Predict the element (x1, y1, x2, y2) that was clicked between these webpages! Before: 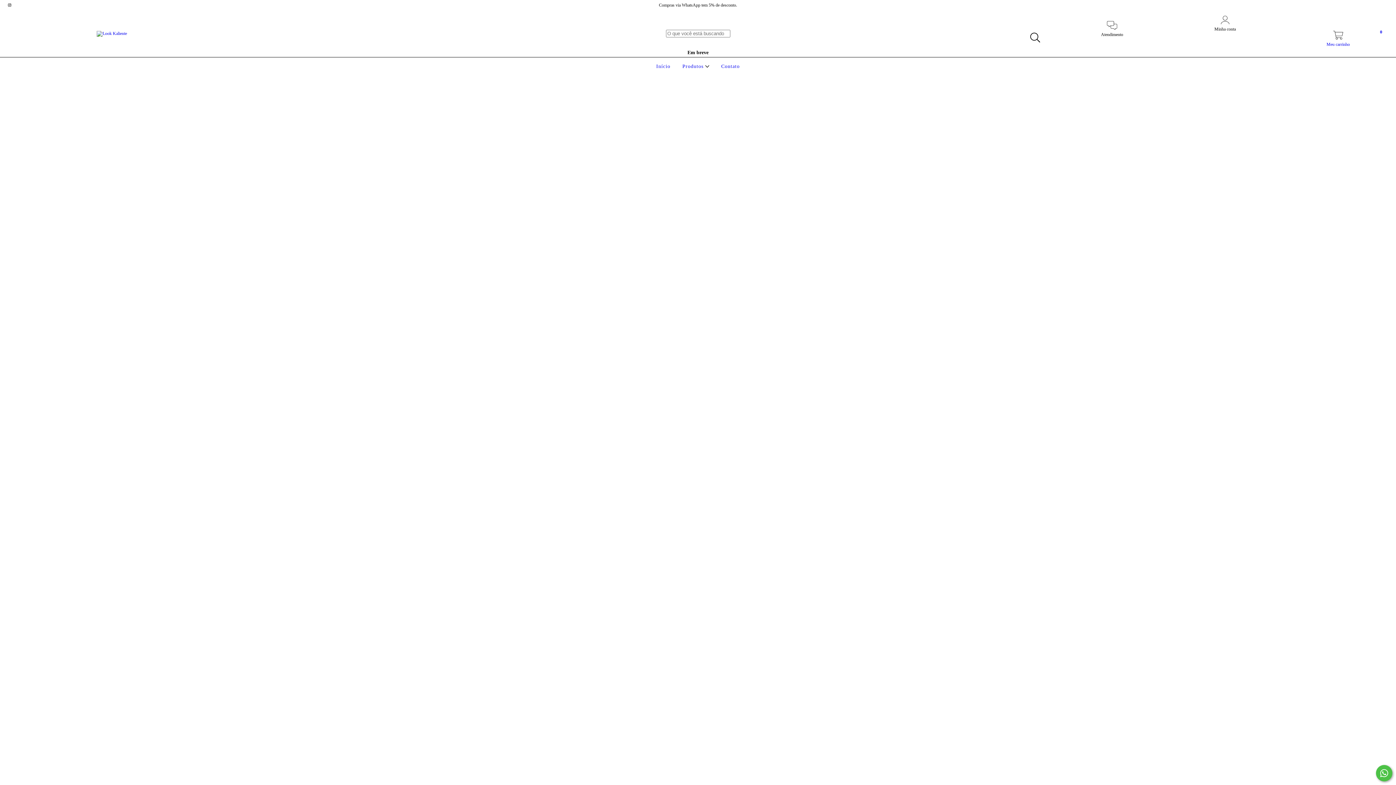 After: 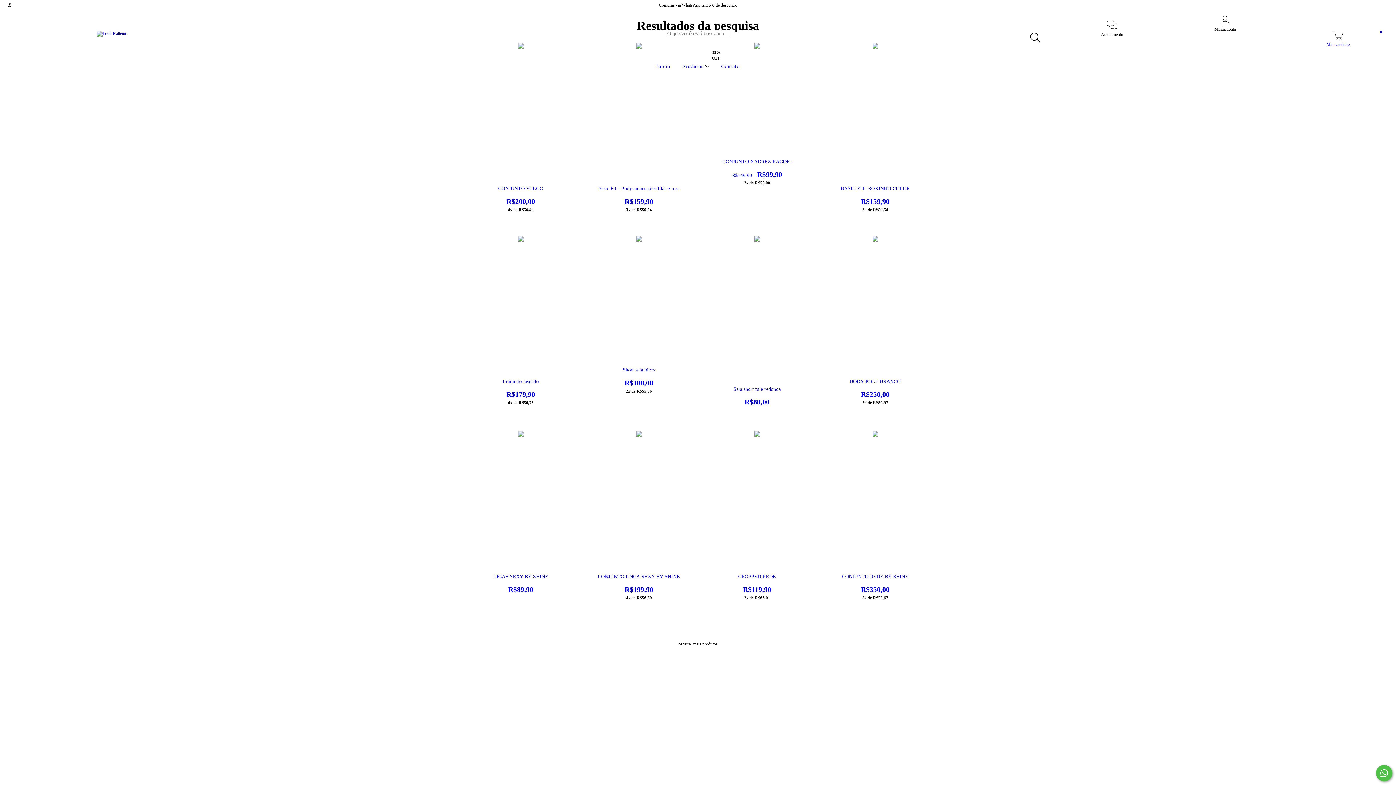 Action: bbox: (1026, 29, 1043, 46) label: Buscar